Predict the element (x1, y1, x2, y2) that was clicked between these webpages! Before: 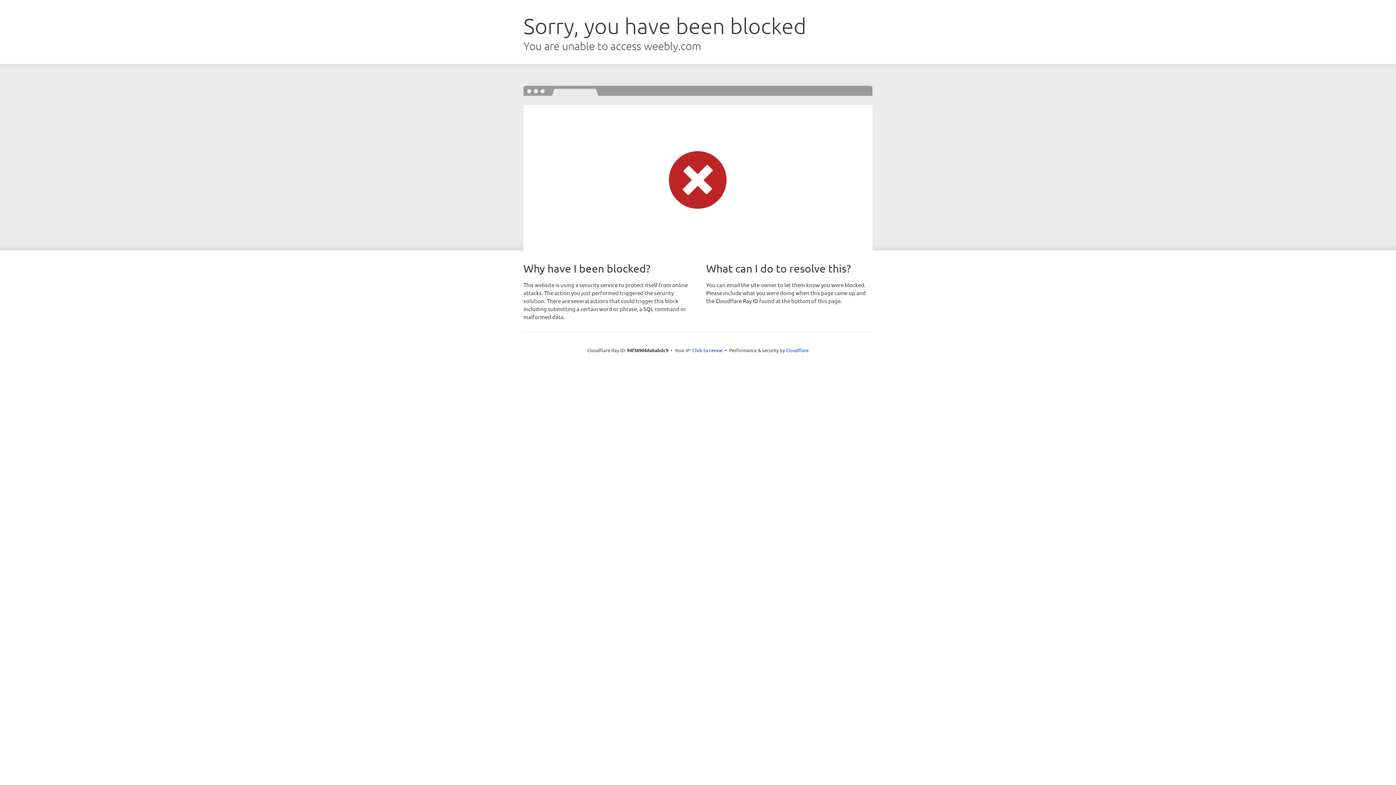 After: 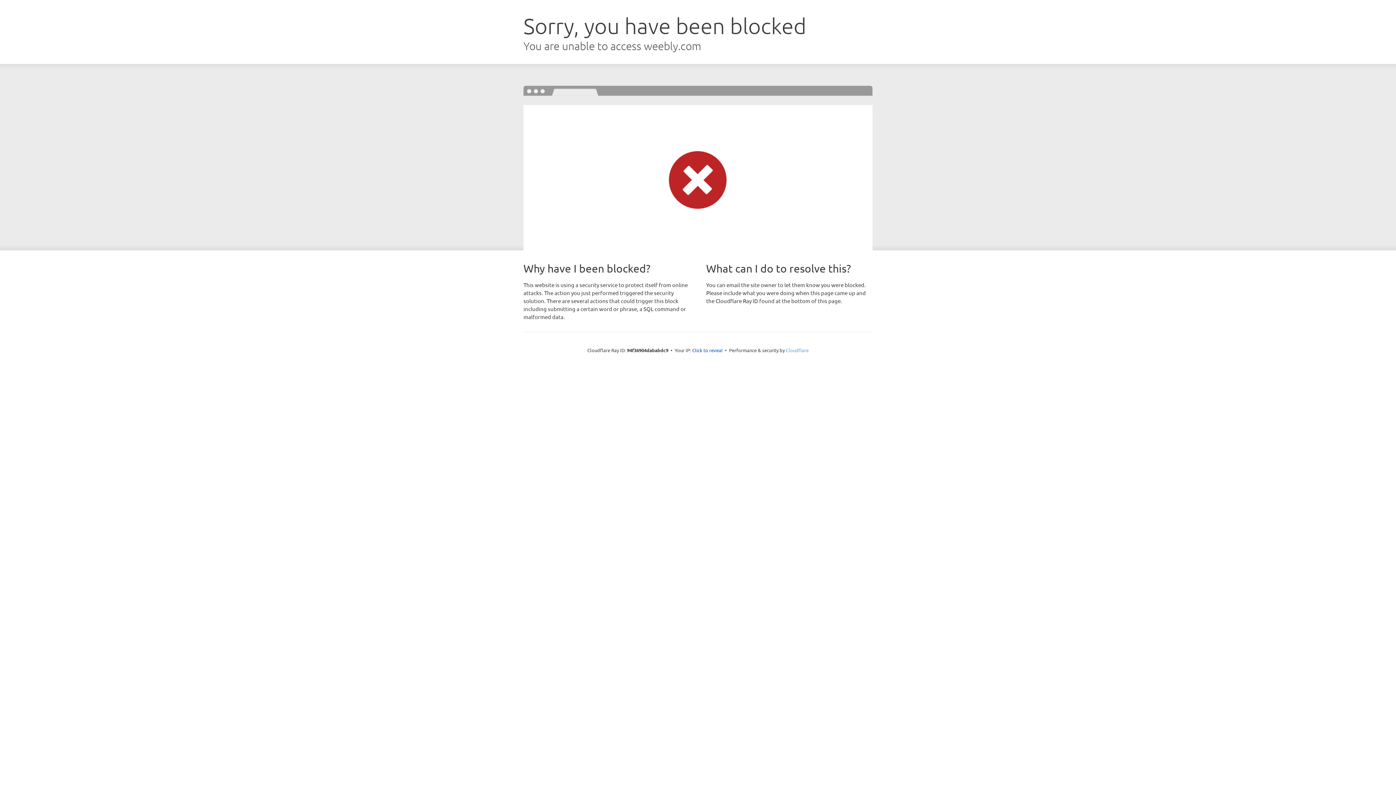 Action: bbox: (786, 347, 808, 353) label: Cloudflare